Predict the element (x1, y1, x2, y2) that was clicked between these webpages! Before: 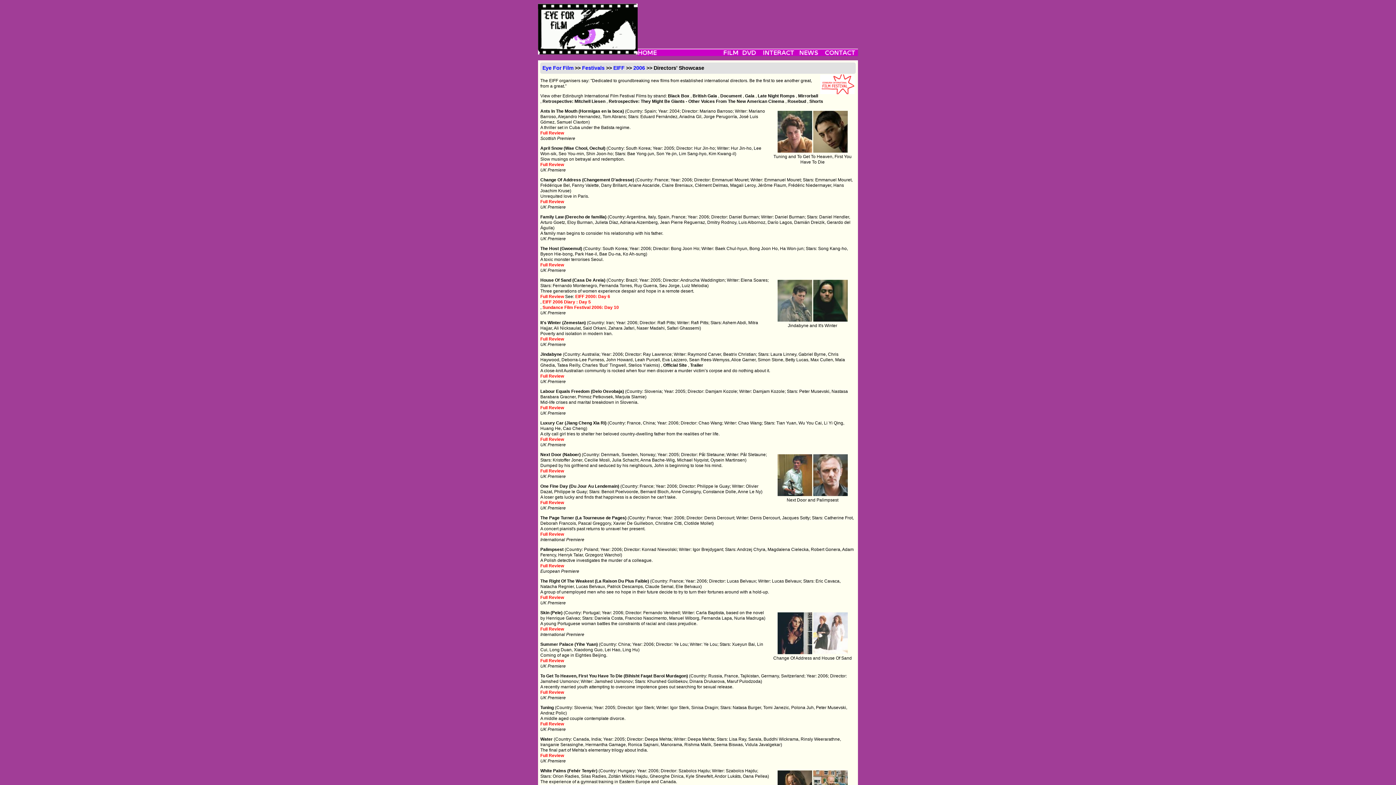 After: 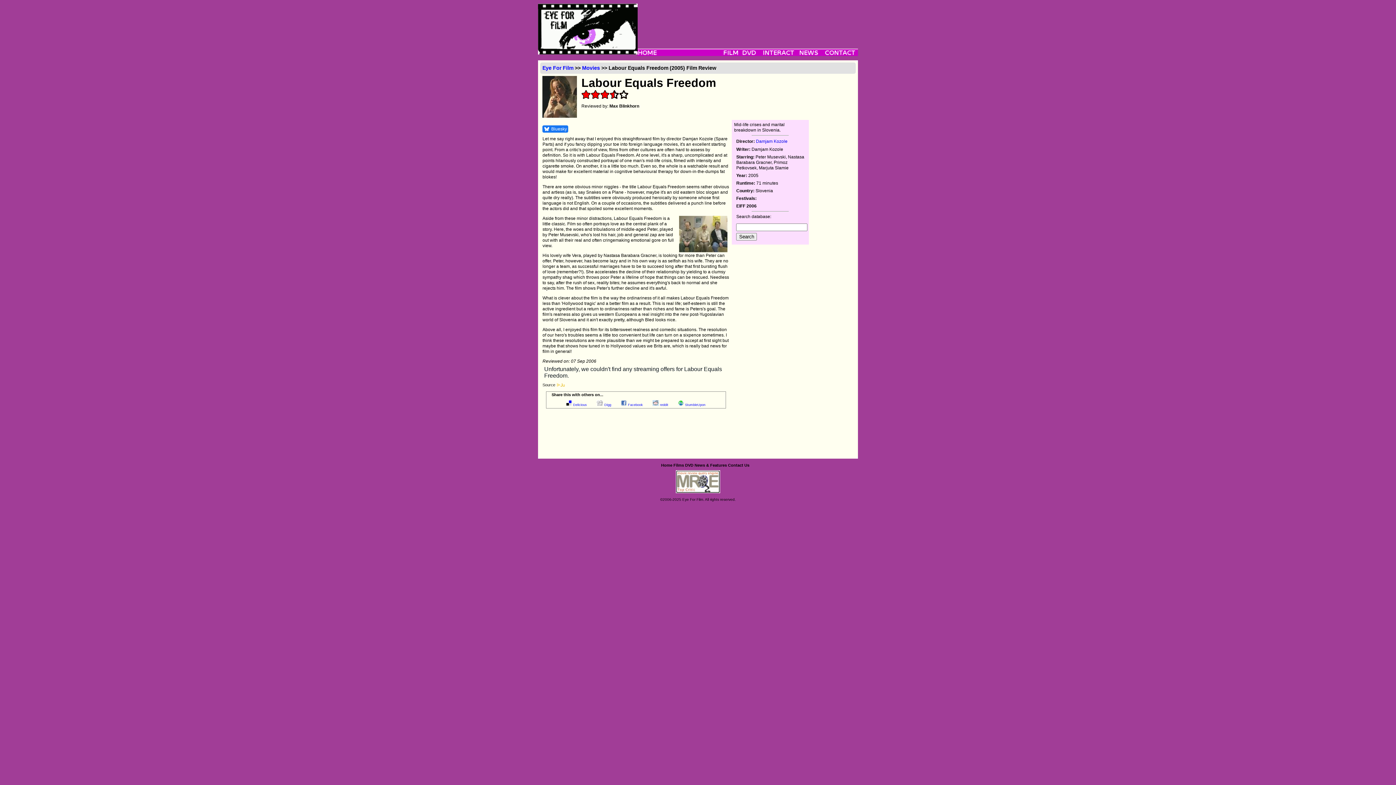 Action: label: Labour Equals Freedom (Delo Osvobaja)  bbox: (540, 388, 625, 394)